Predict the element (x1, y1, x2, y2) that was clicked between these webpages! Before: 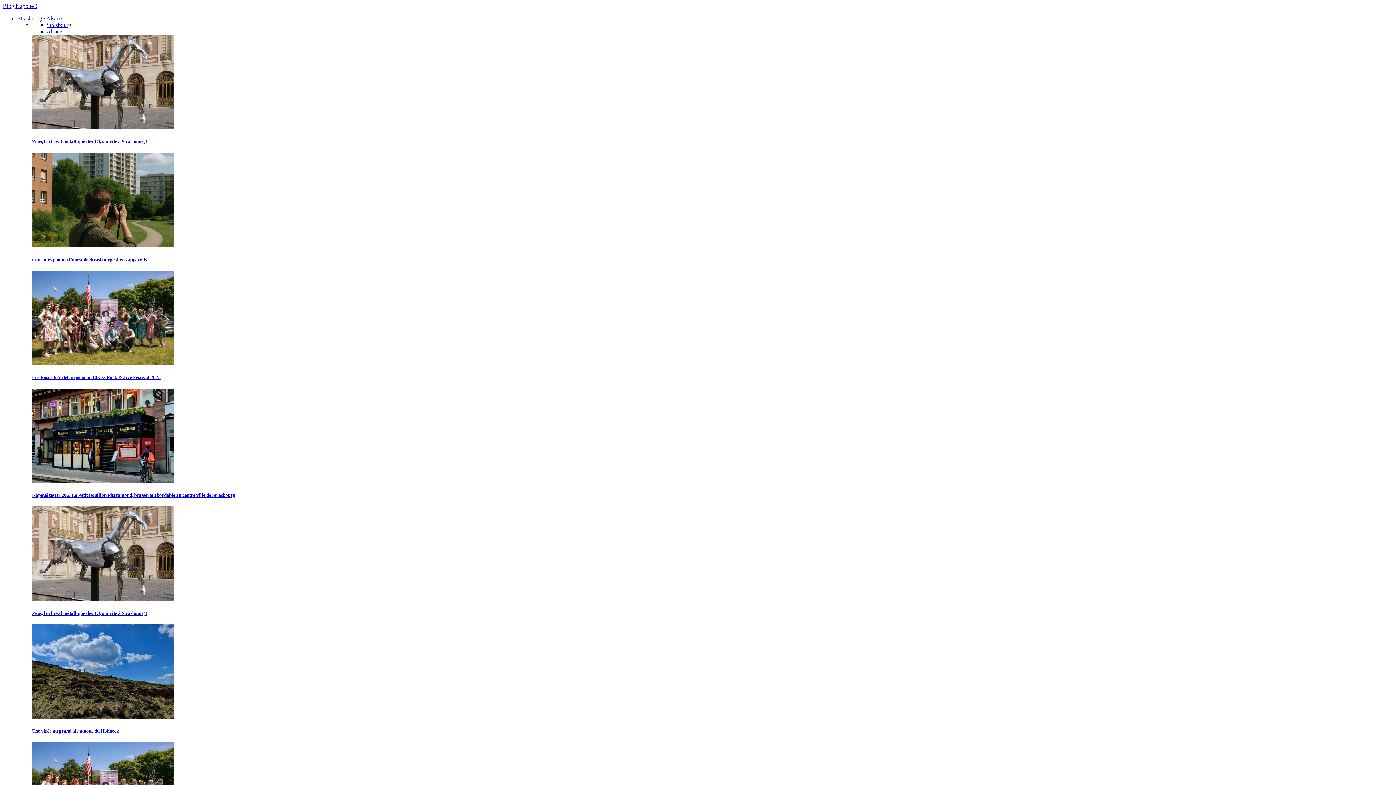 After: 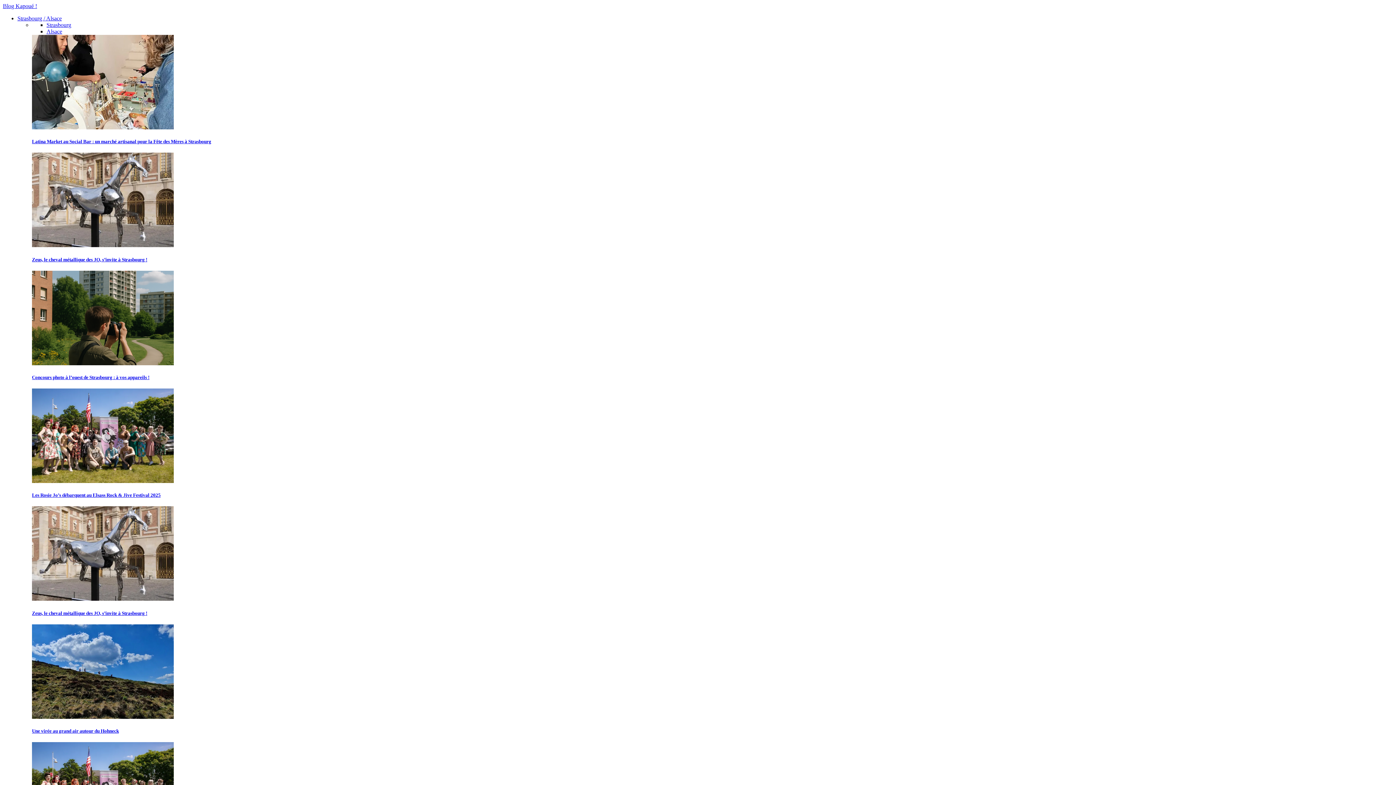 Action: bbox: (32, 256, 149, 262) label: Concours photo à l’ouest de Strasbourg : à vos appareils !